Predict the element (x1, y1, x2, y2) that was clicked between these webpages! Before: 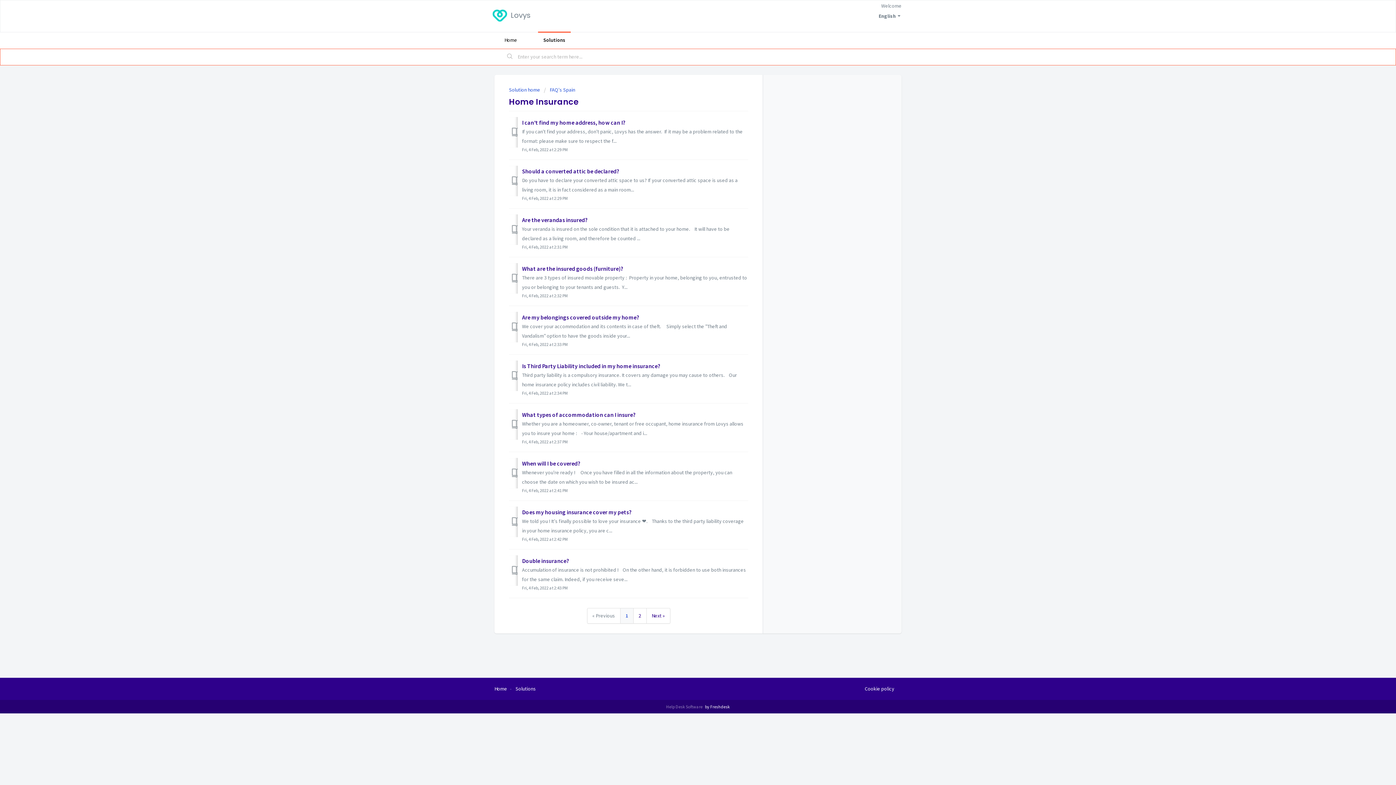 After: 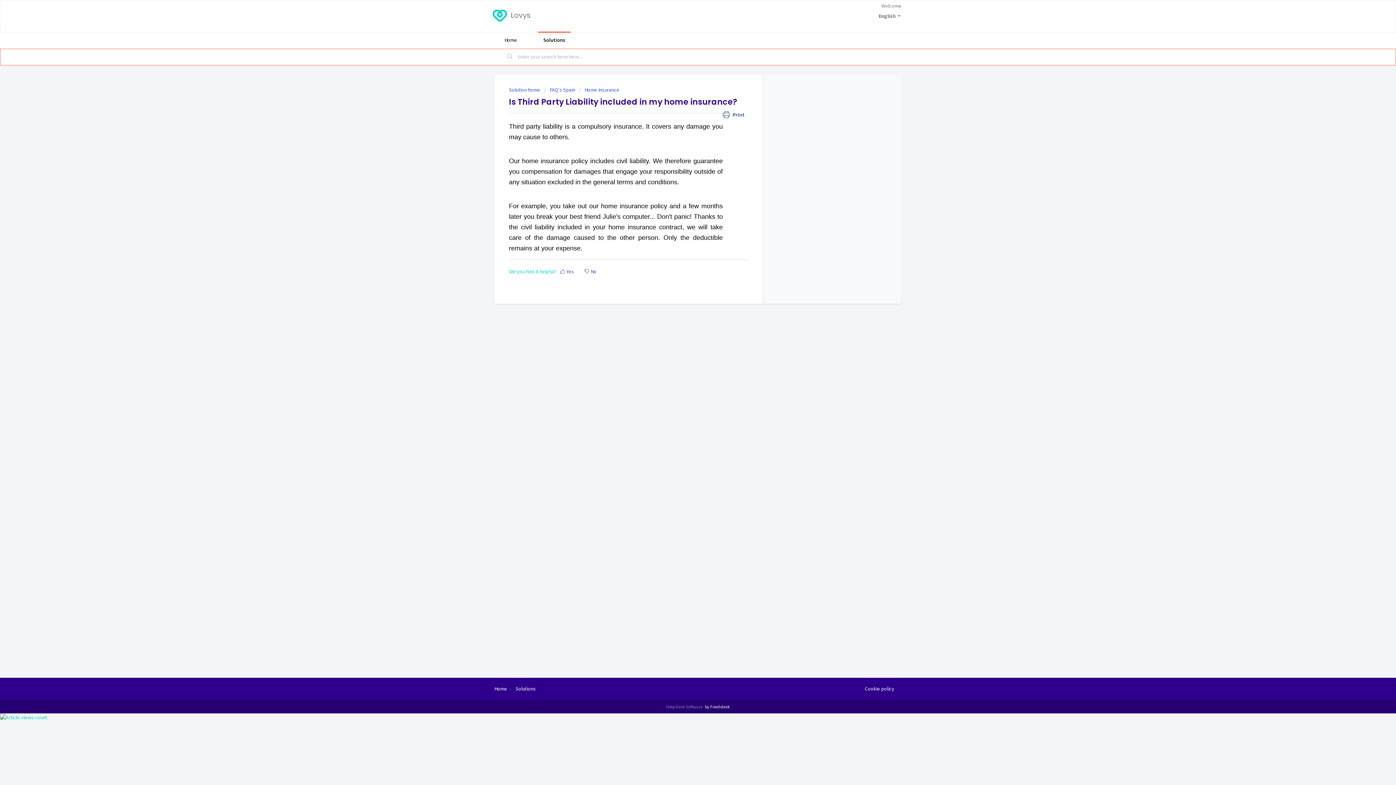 Action: bbox: (522, 362, 660, 369) label: Is Third Party Liability included in my home insurance?